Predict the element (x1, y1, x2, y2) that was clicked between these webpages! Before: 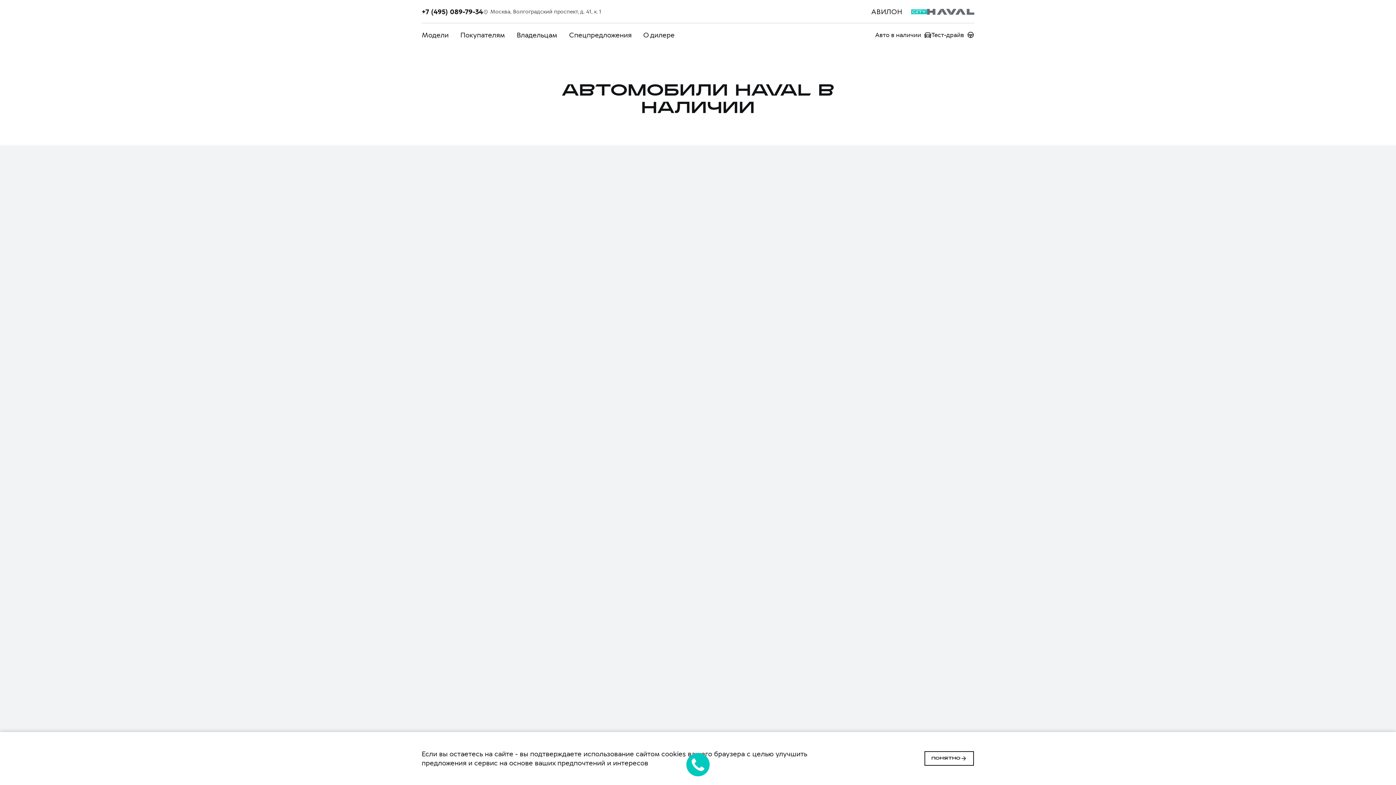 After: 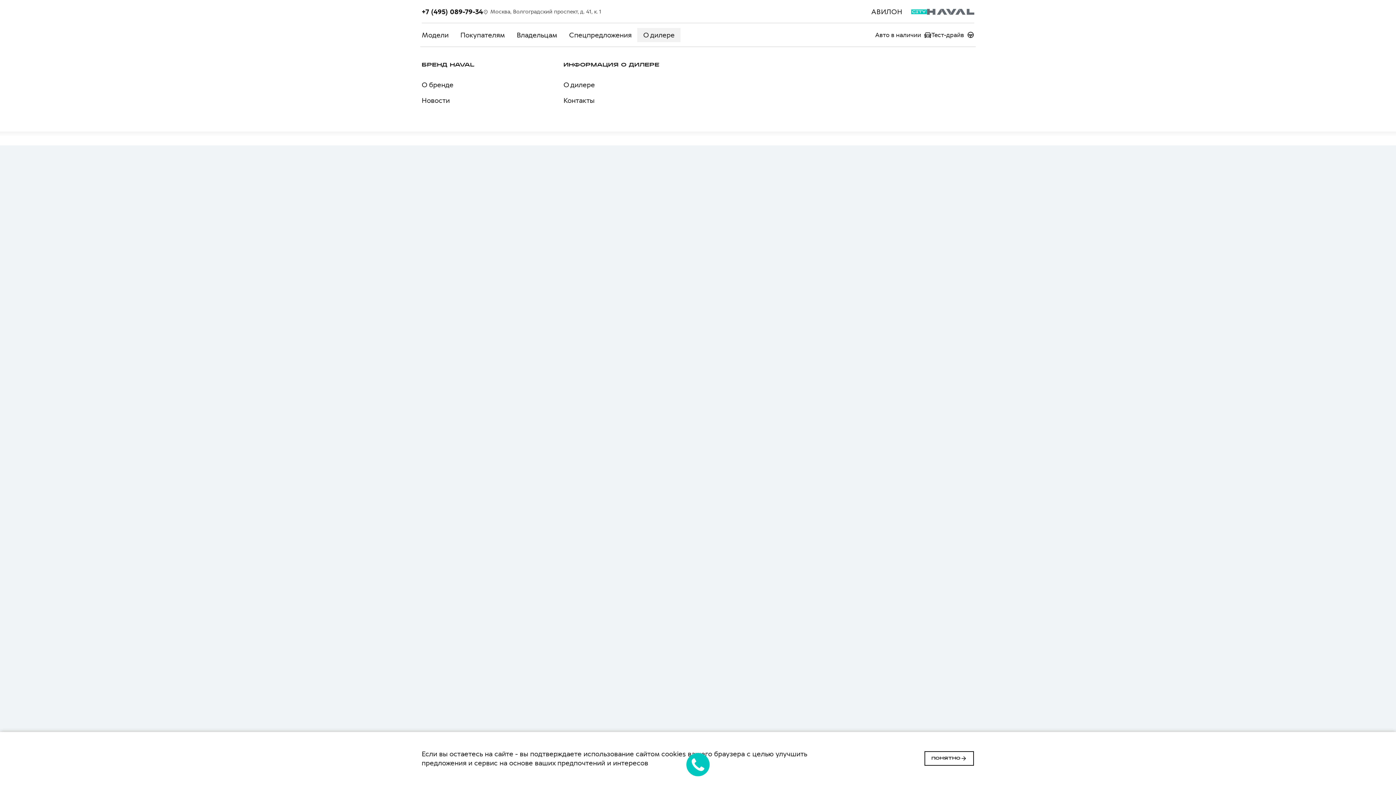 Action: bbox: (637, 27, 680, 42) label: О дилере